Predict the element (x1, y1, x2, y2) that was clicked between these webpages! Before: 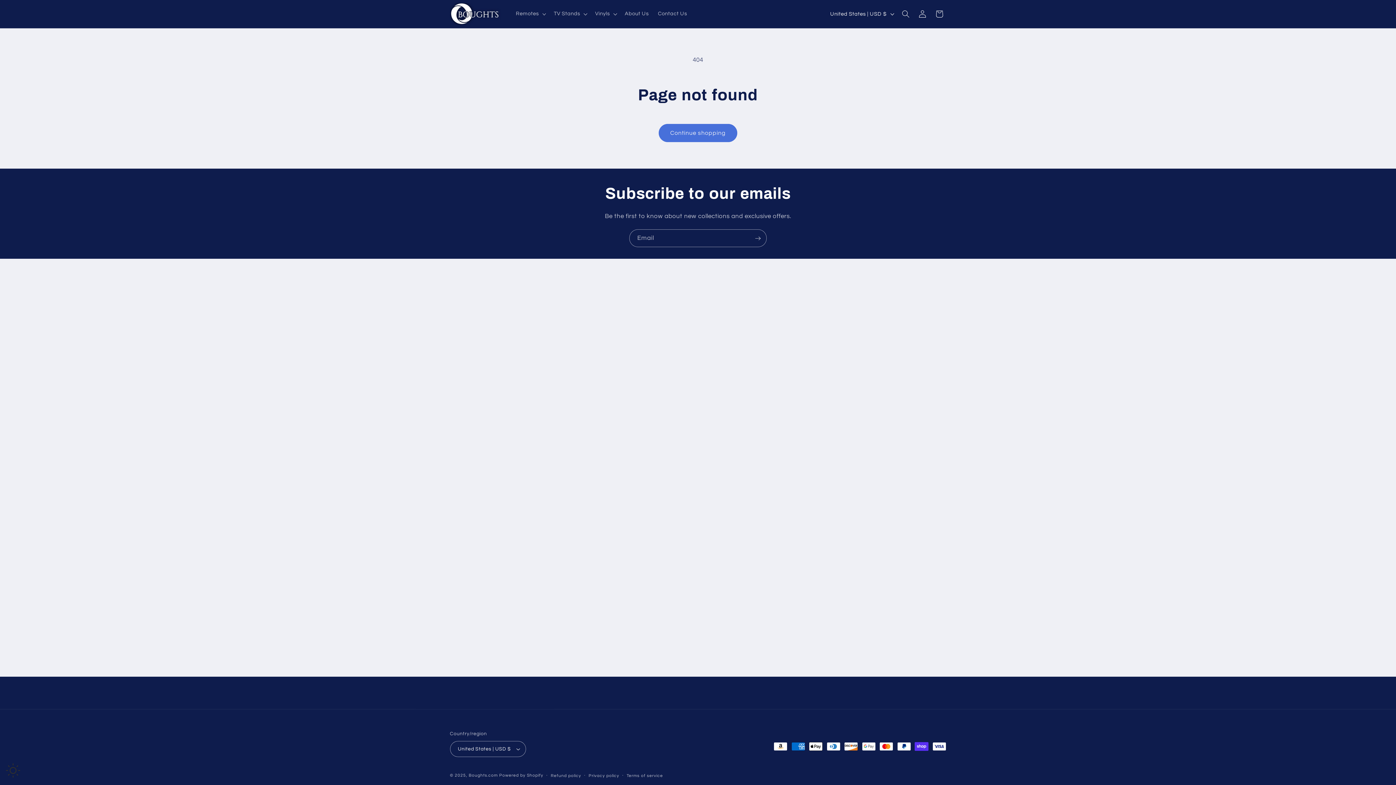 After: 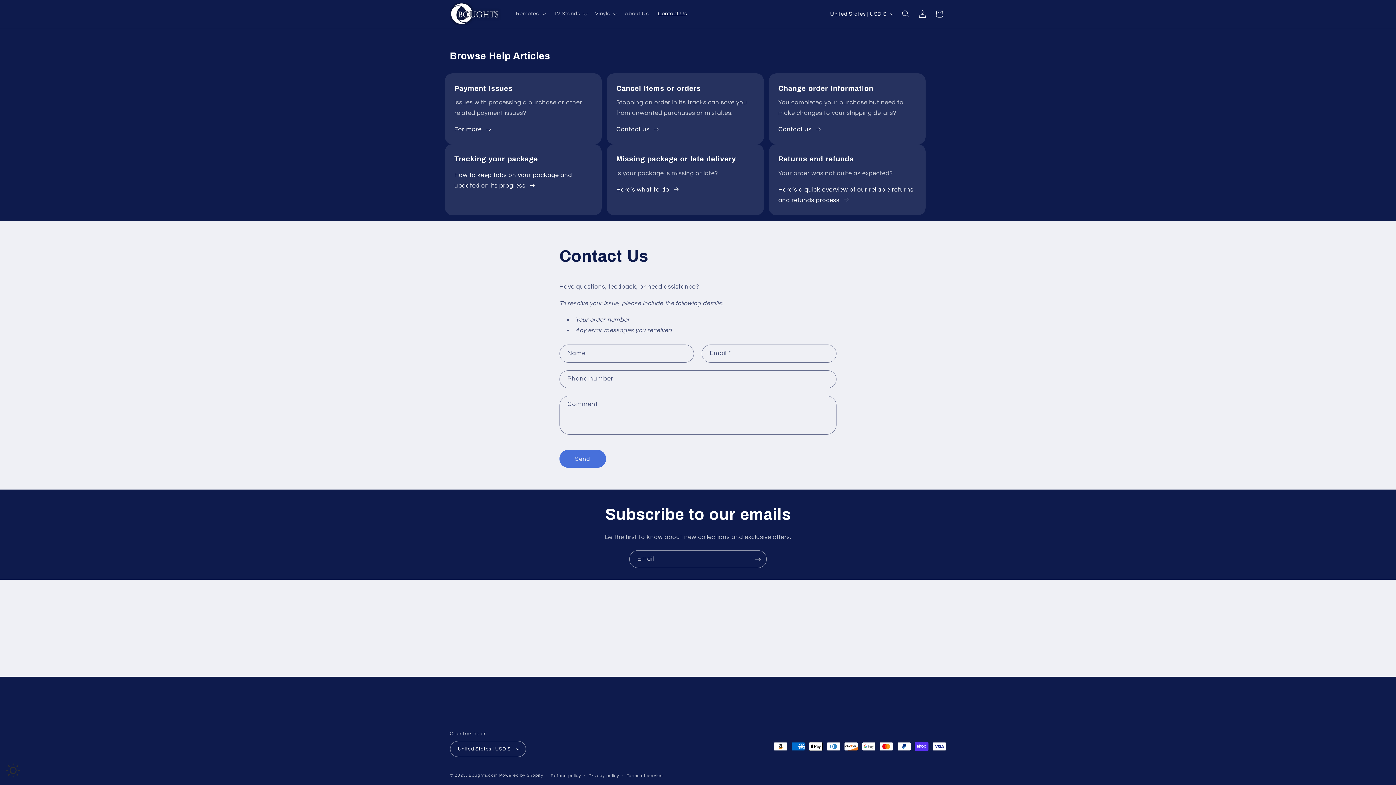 Action: label: Contact Us bbox: (653, 6, 691, 21)